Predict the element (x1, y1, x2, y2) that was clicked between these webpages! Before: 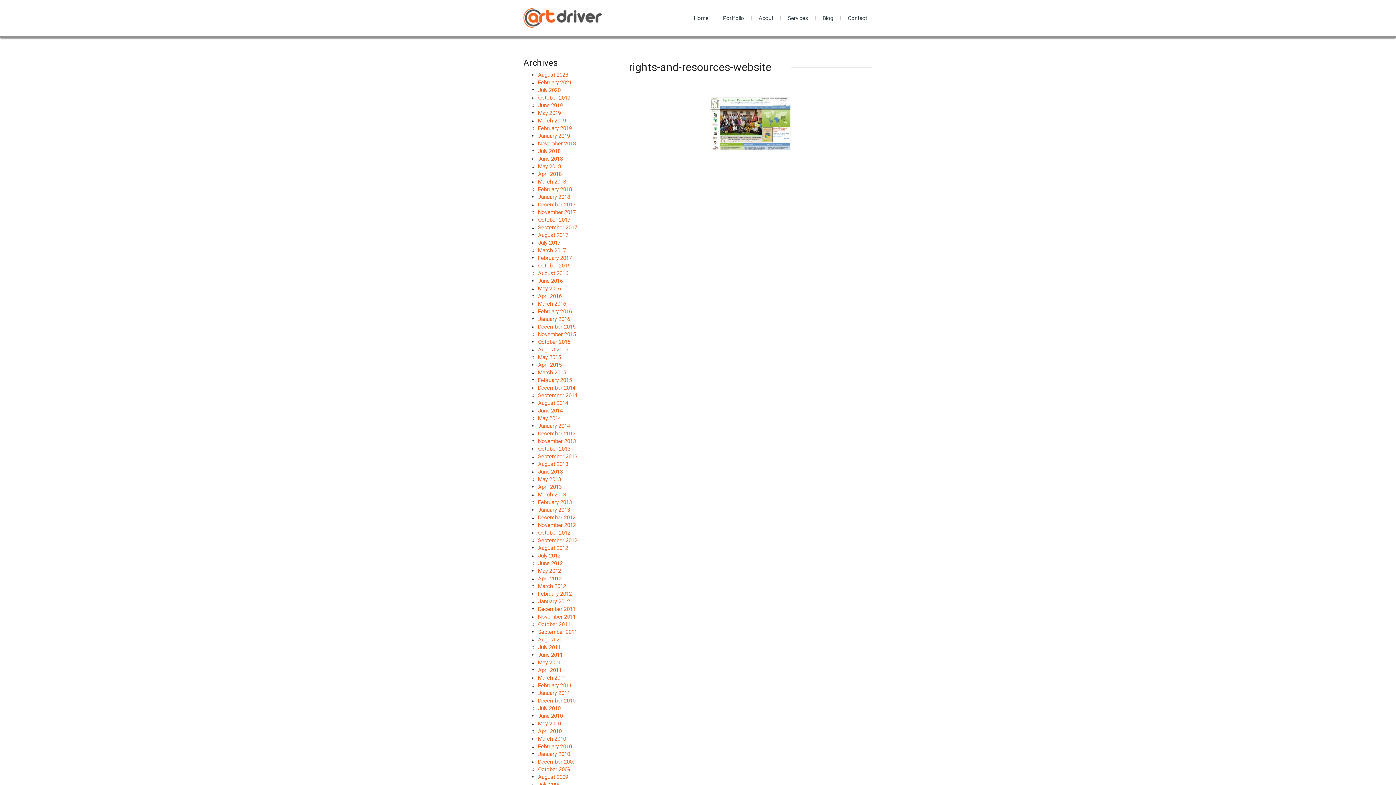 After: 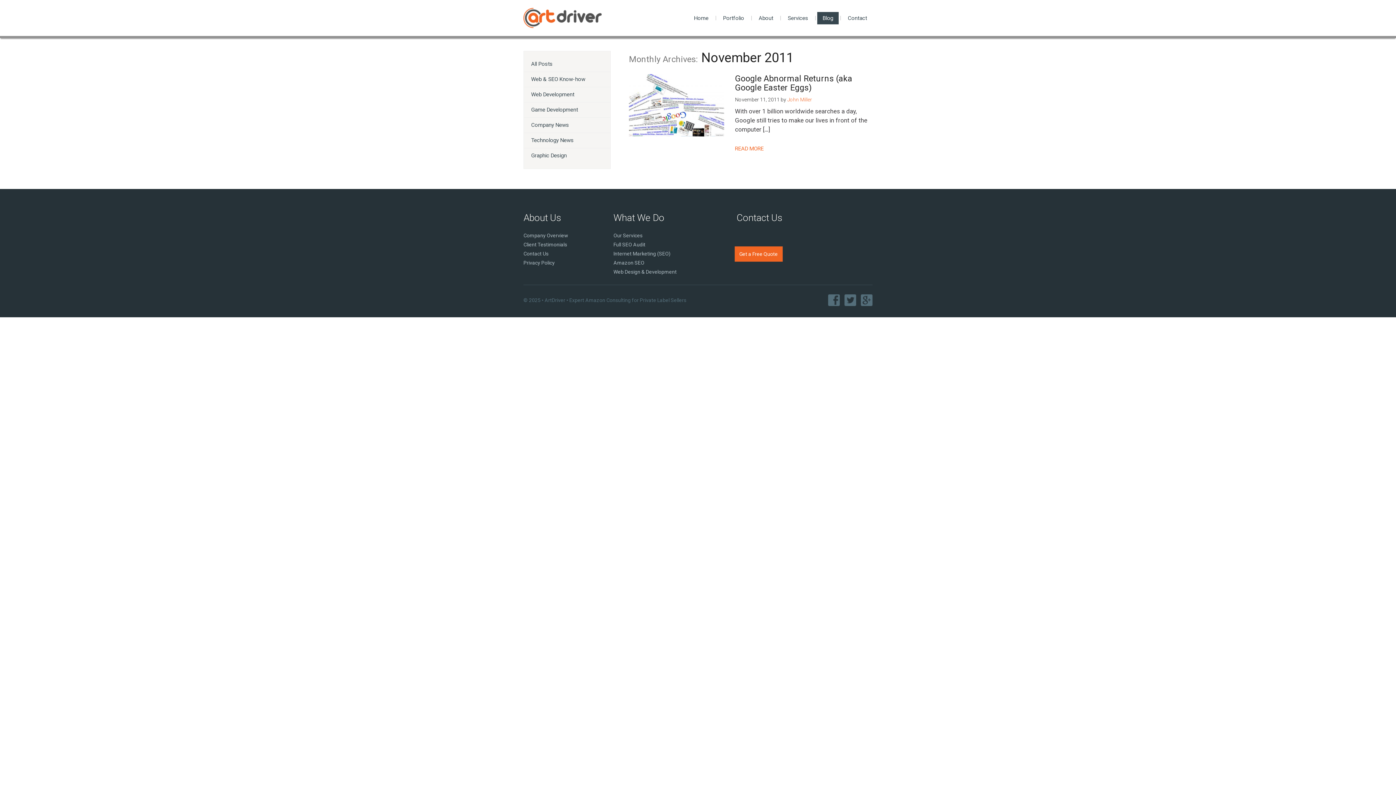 Action: bbox: (538, 613, 576, 620) label: November 2011